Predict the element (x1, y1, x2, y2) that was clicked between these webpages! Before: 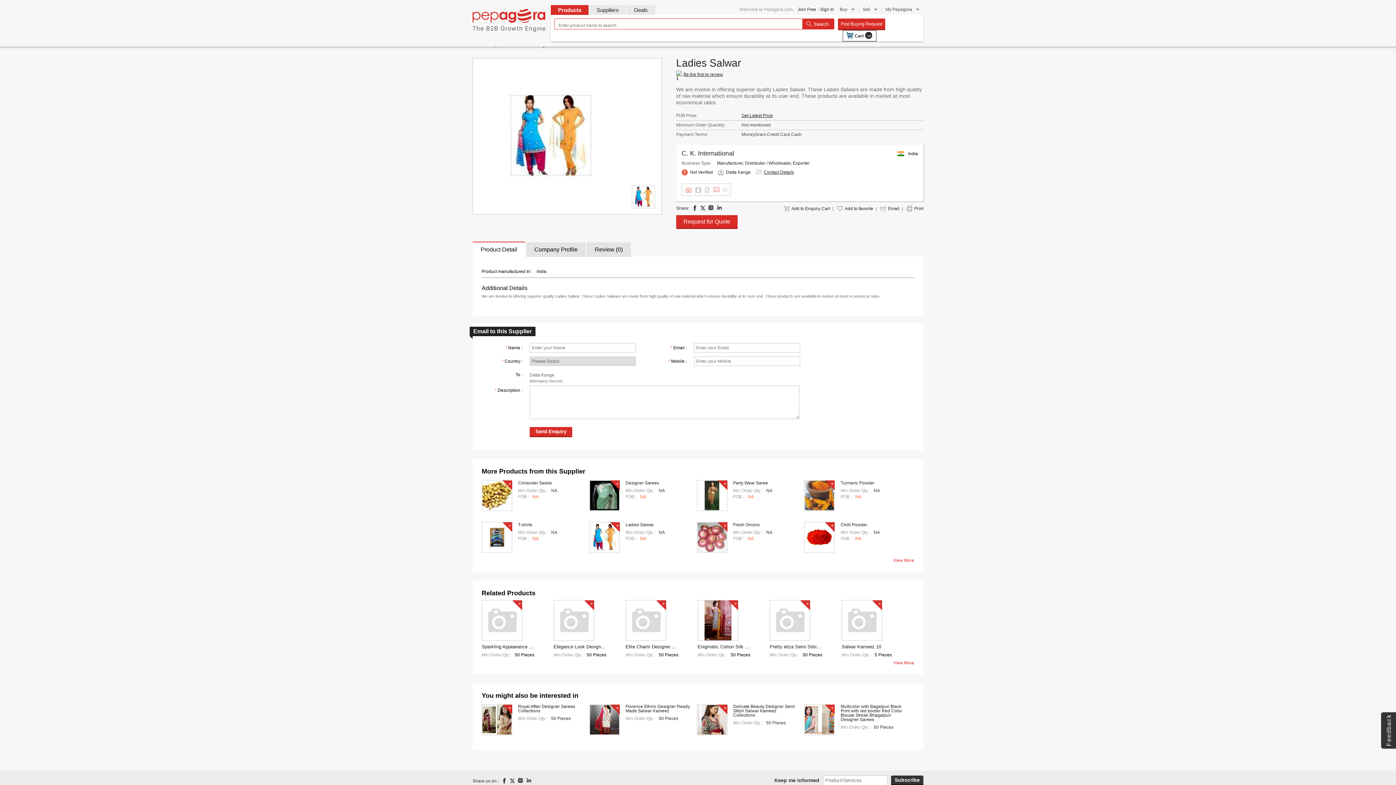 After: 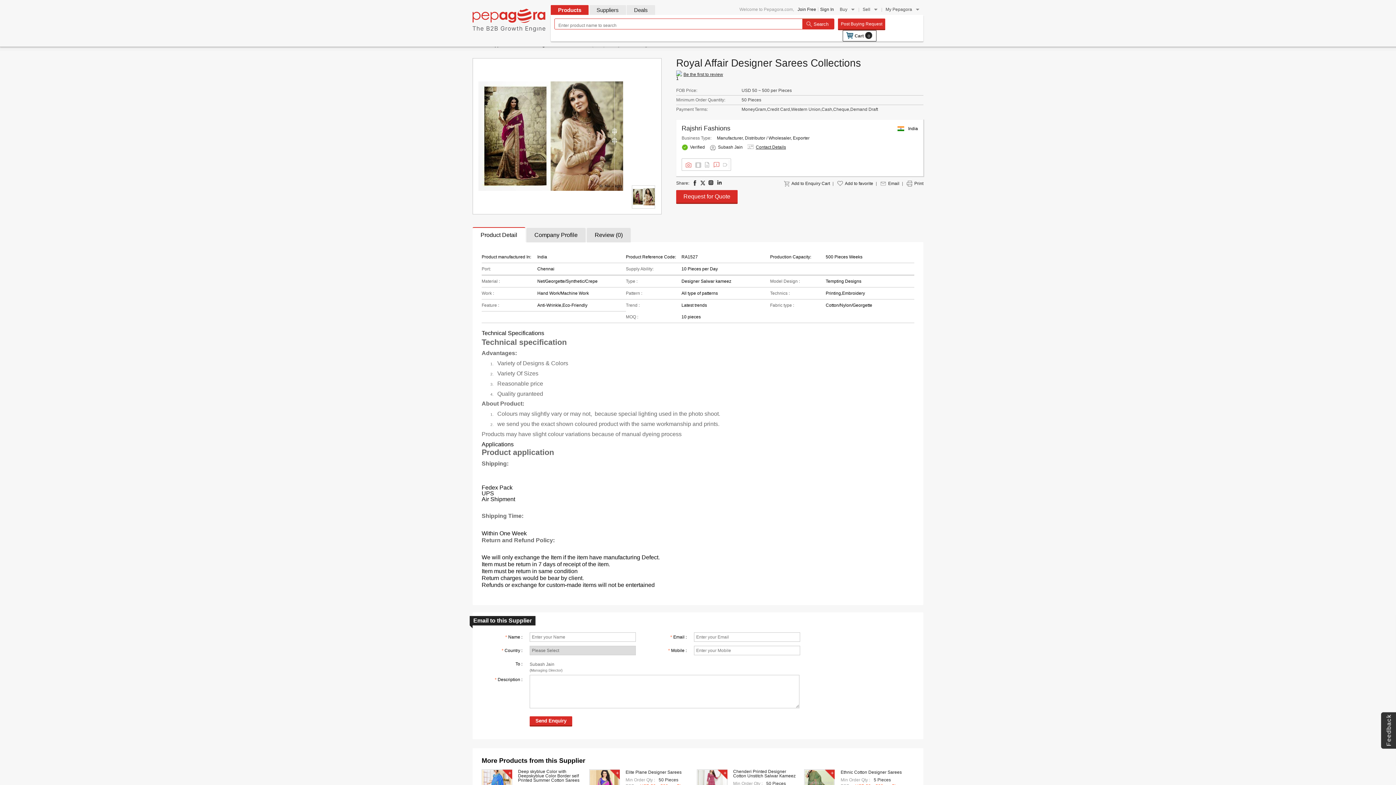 Action: bbox: (481, 704, 512, 735)